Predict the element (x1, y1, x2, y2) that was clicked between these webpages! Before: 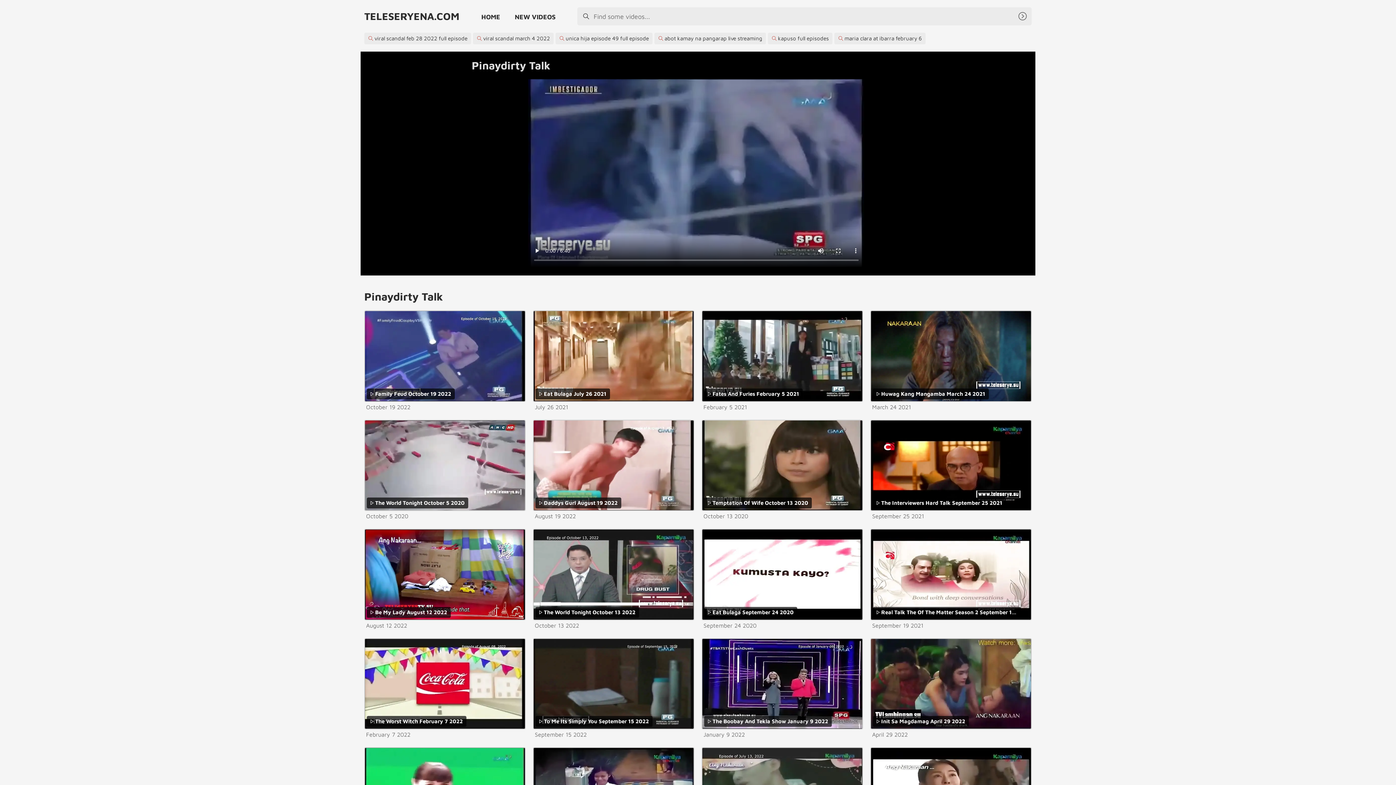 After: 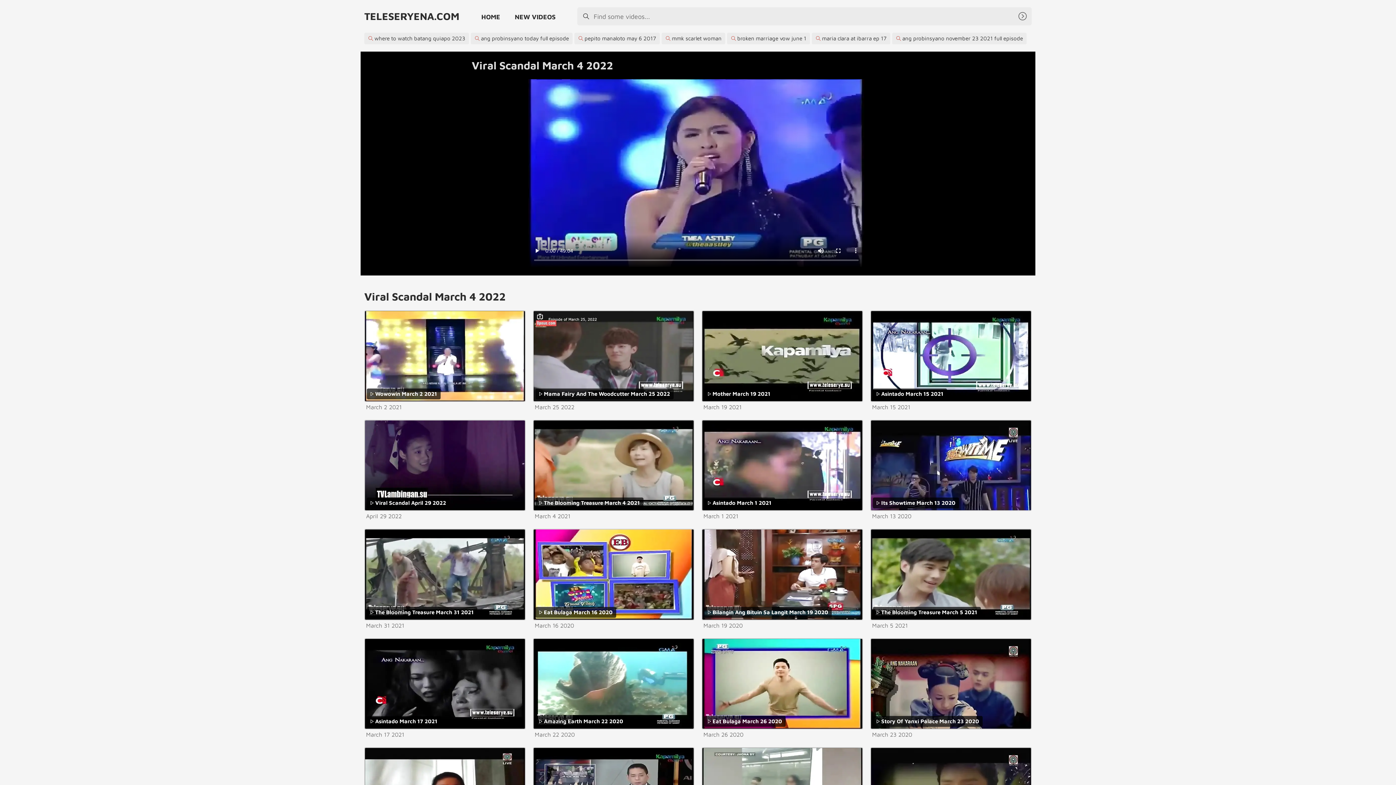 Action: label: viral scandal march 4 2022 bbox: (473, 32, 553, 44)